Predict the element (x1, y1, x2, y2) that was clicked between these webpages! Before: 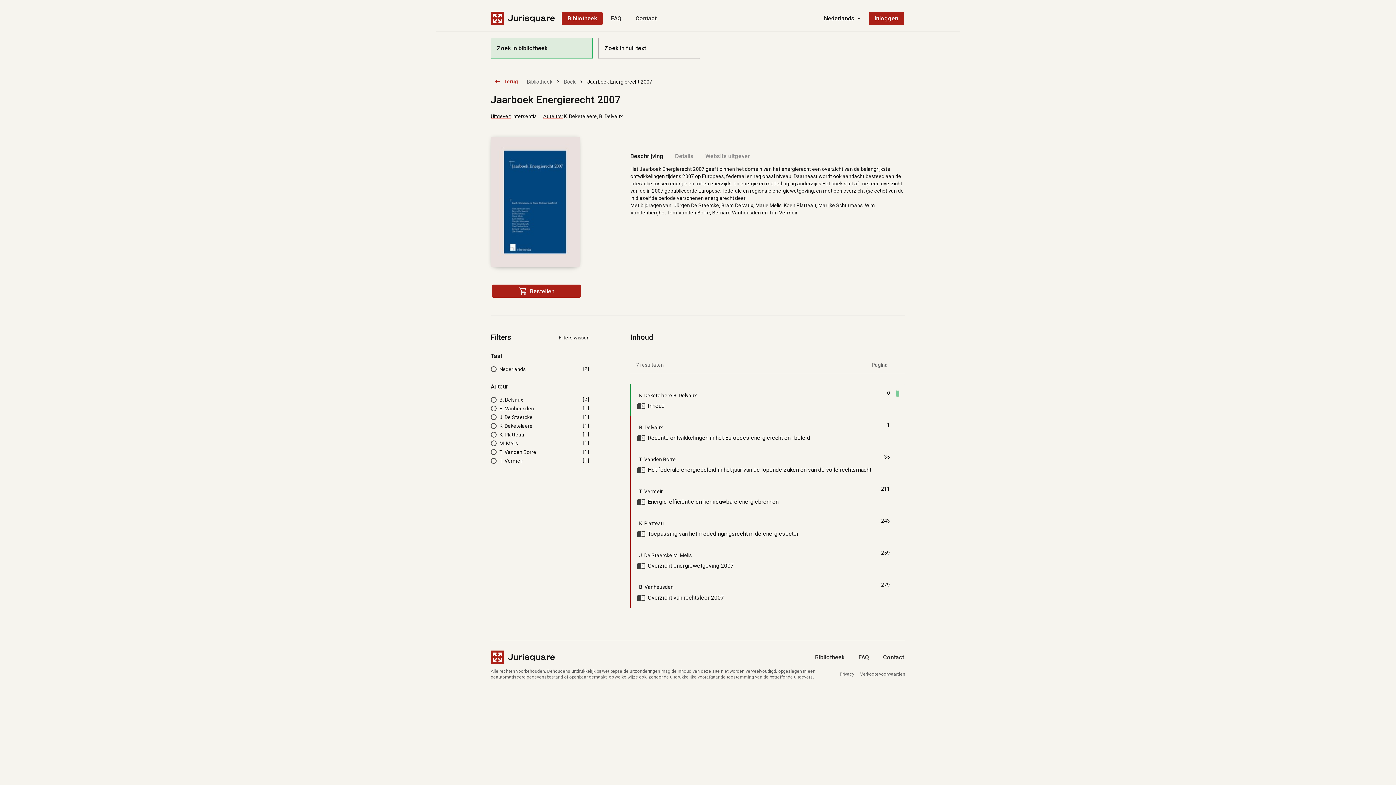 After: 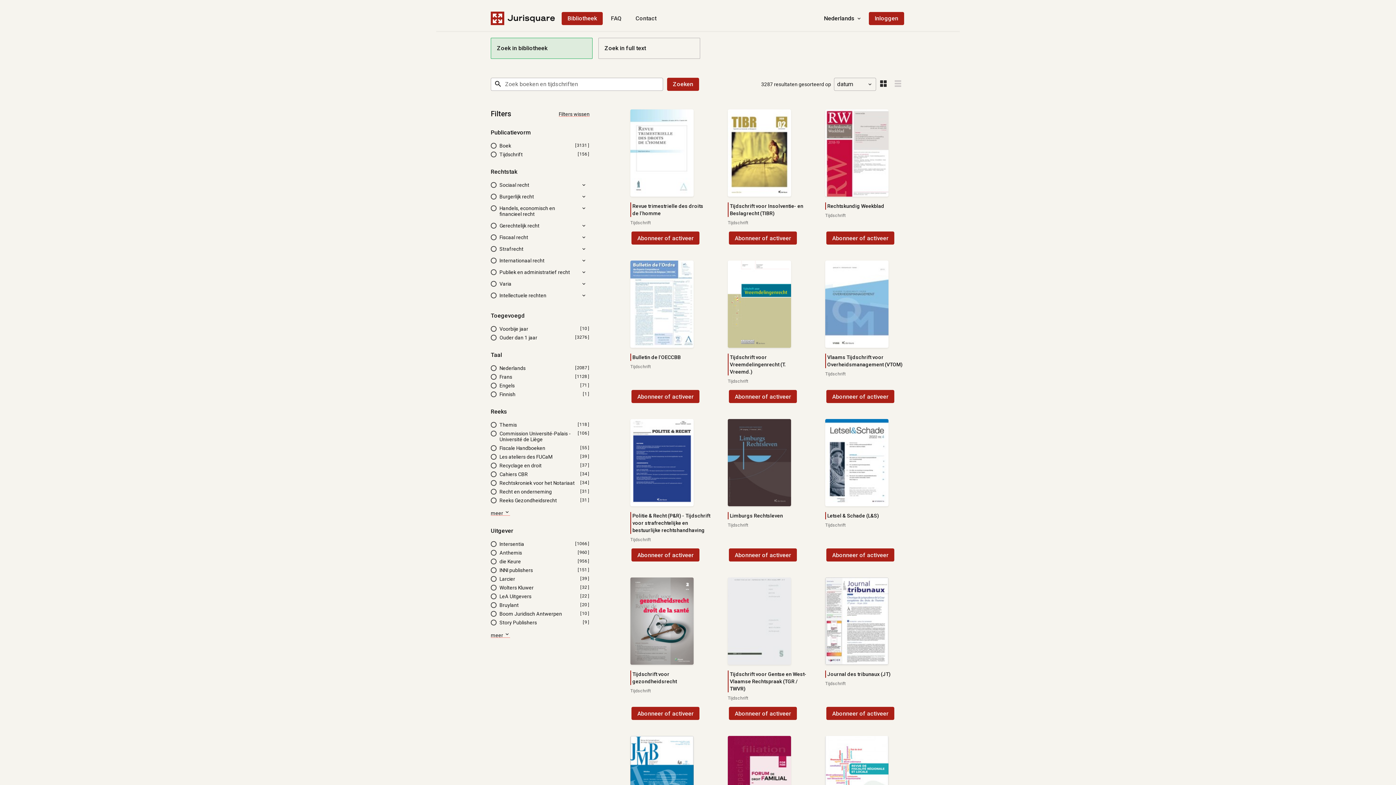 Action: bbox: (561, 11, 602, 24) label: Bibliotheek